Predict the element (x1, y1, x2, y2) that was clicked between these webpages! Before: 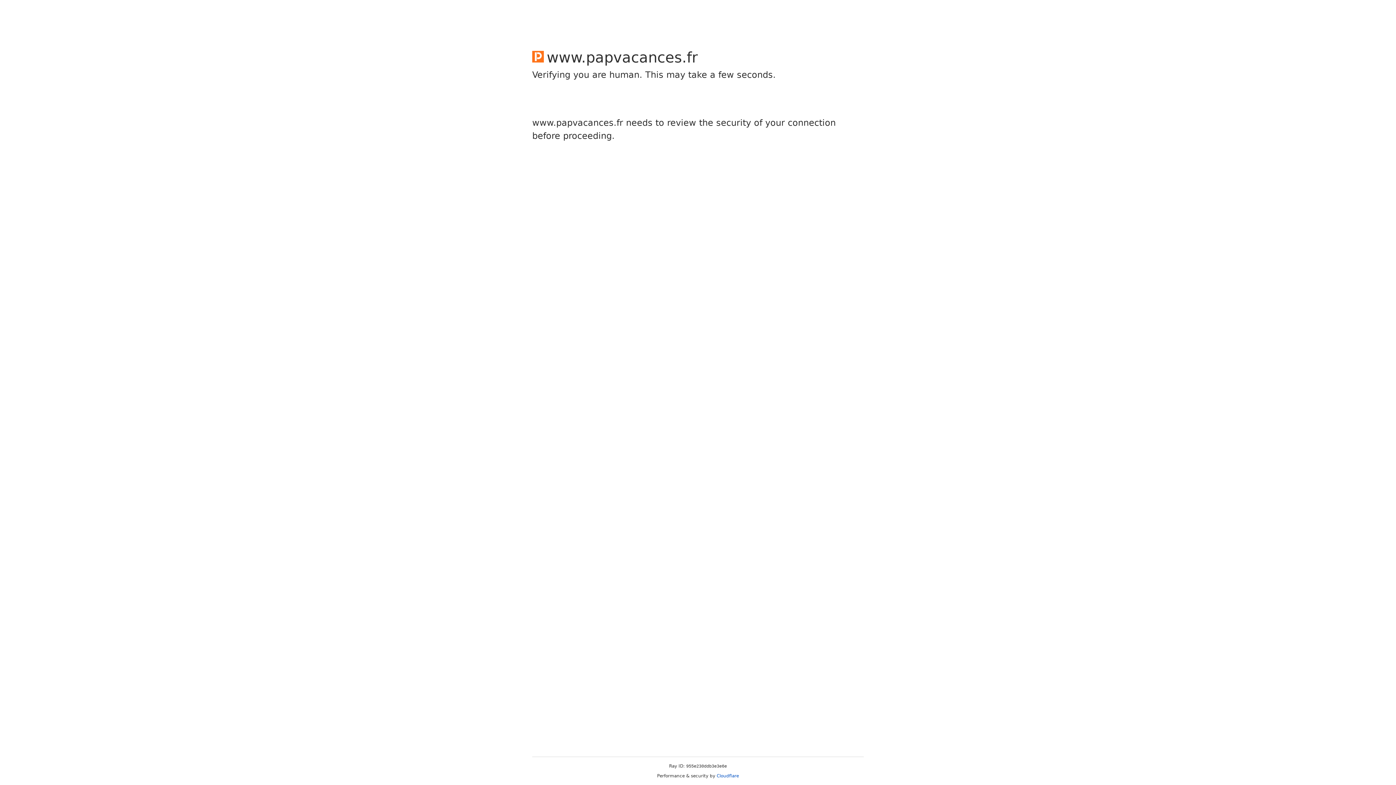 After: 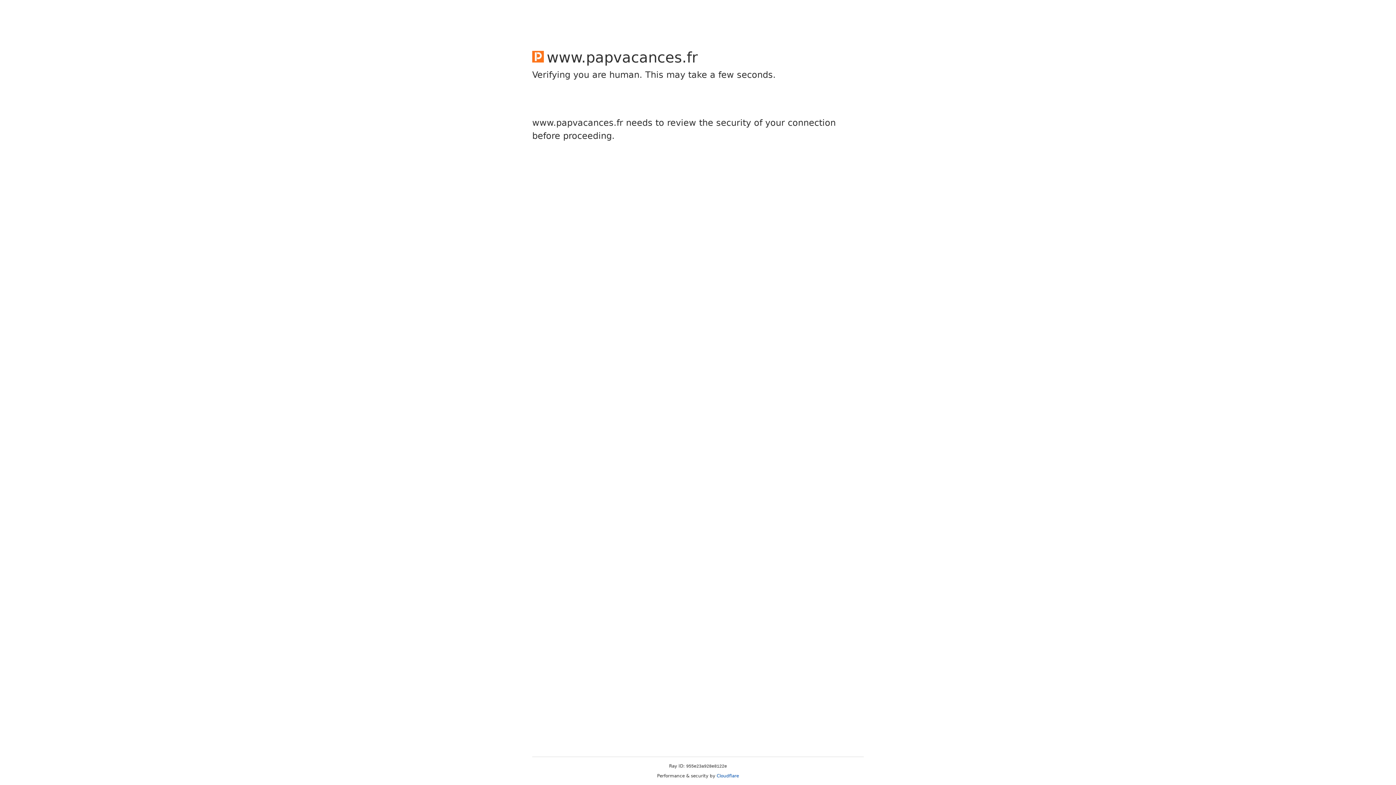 Action: label: Cloudflare bbox: (716, 773, 739, 778)